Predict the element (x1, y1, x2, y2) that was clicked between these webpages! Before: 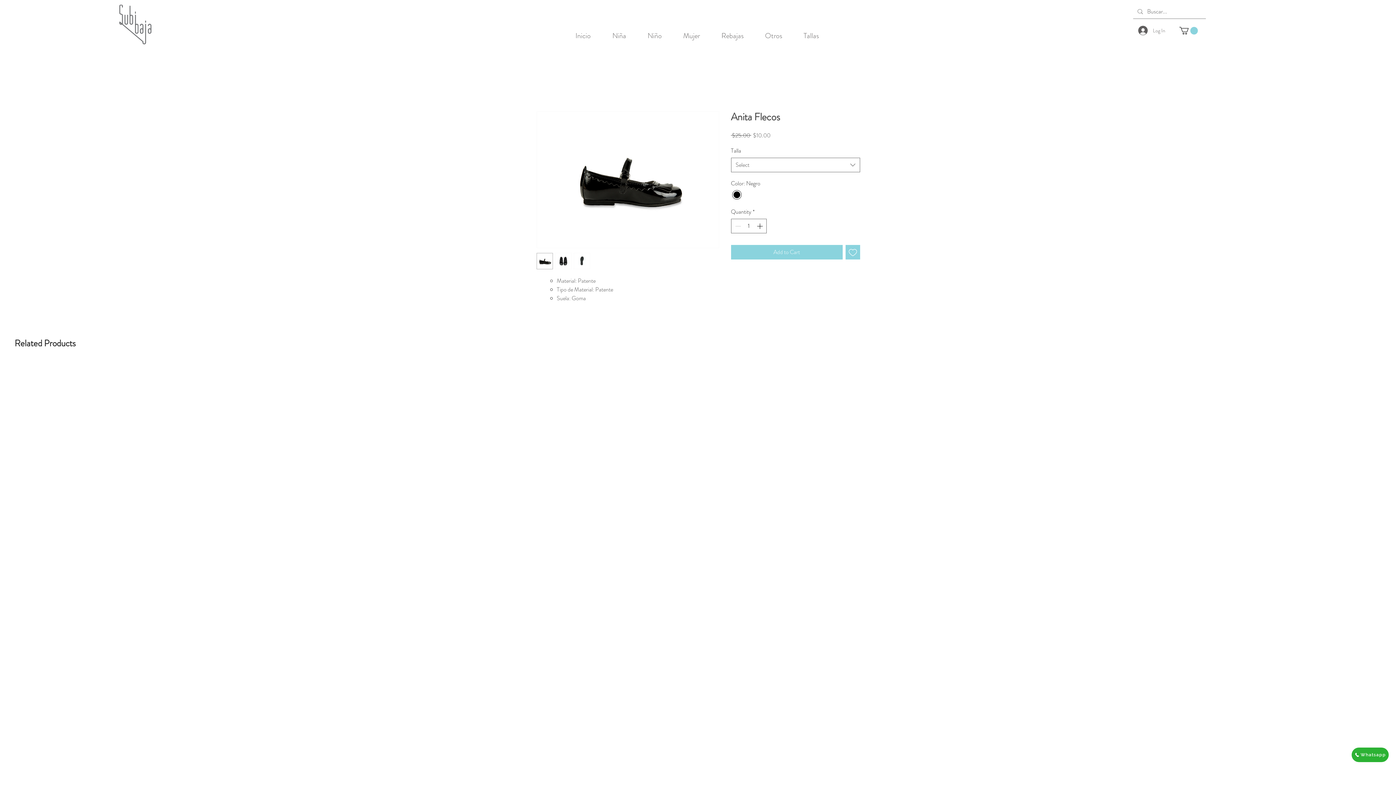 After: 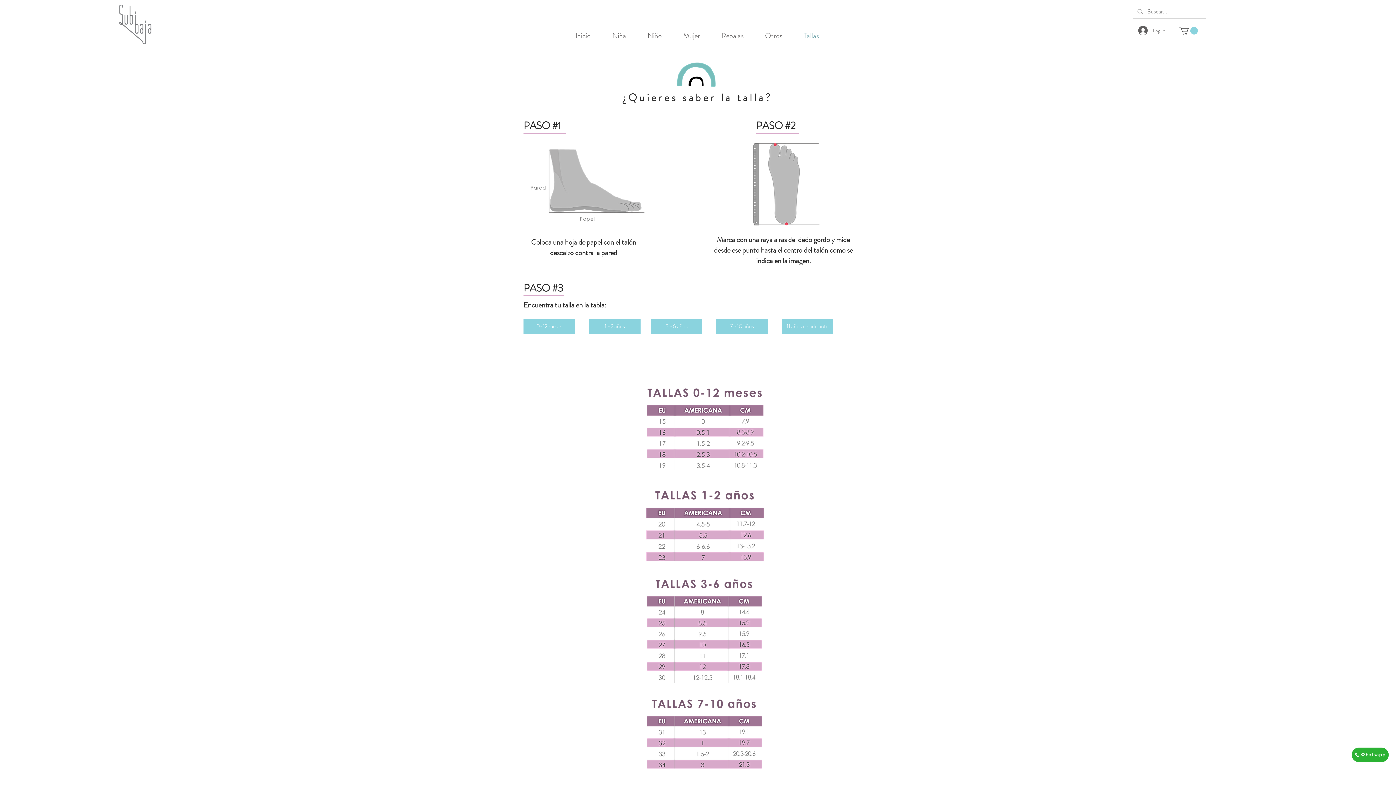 Action: label: Tallas bbox: (793, 26, 829, 45)